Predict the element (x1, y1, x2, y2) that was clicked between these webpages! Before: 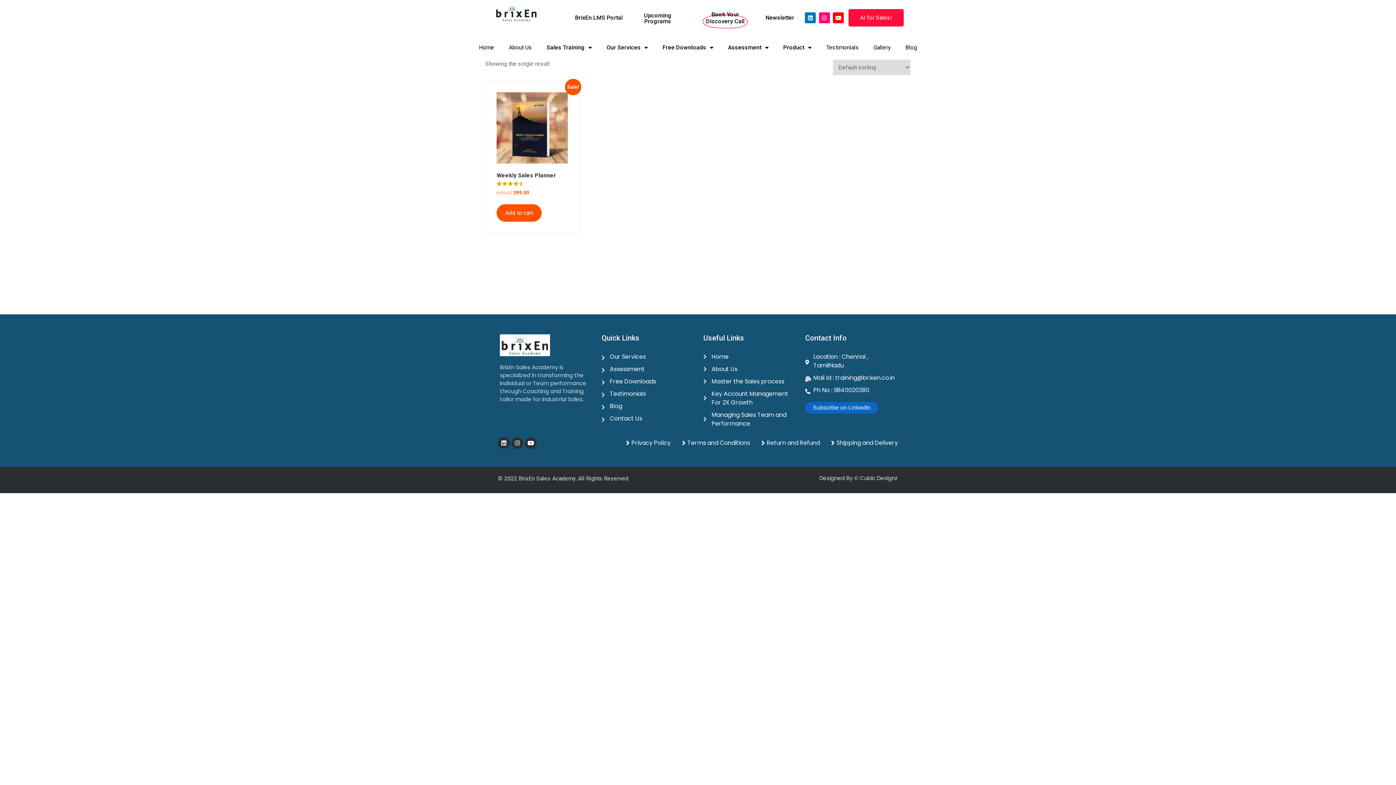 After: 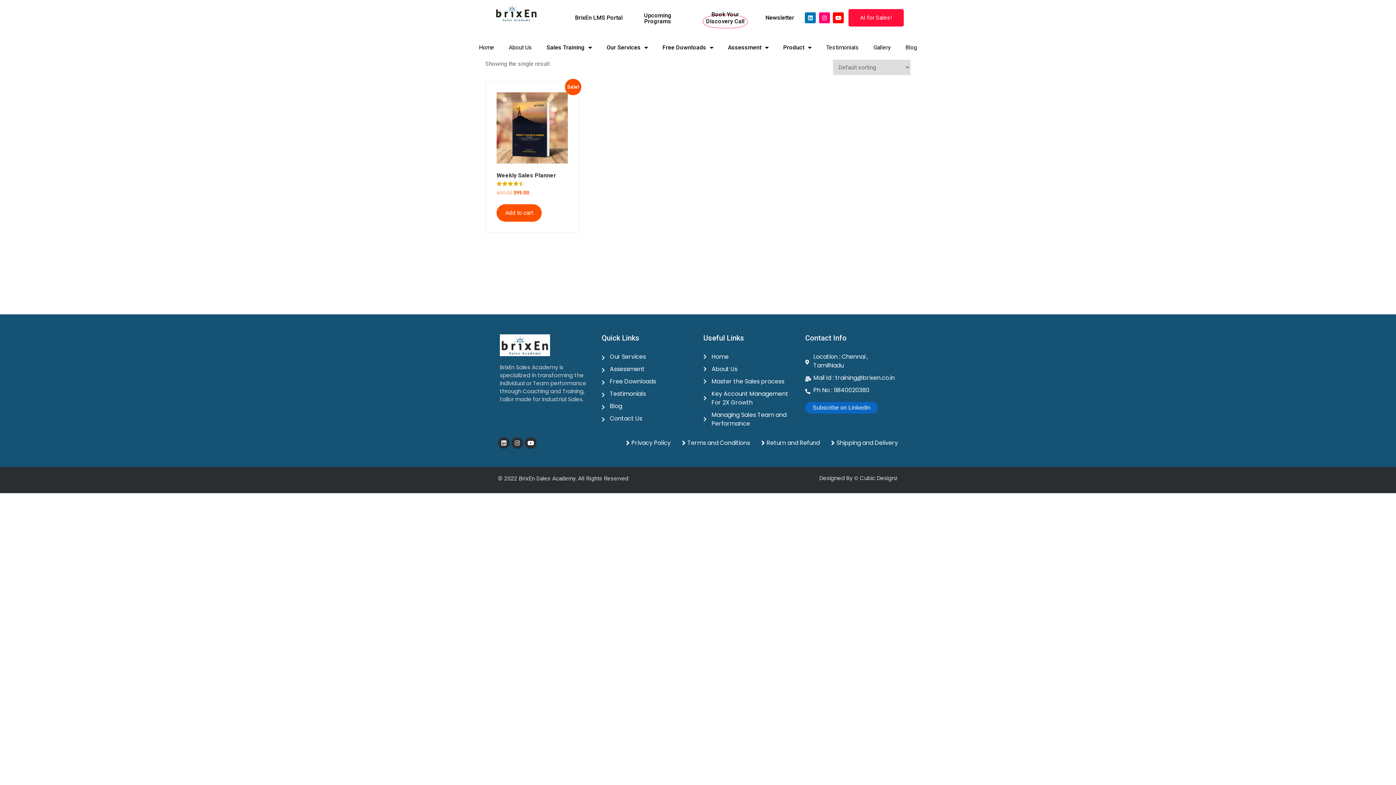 Action: bbox: (805, 373, 896, 382) label: Mail Id : training@brixen.co.in